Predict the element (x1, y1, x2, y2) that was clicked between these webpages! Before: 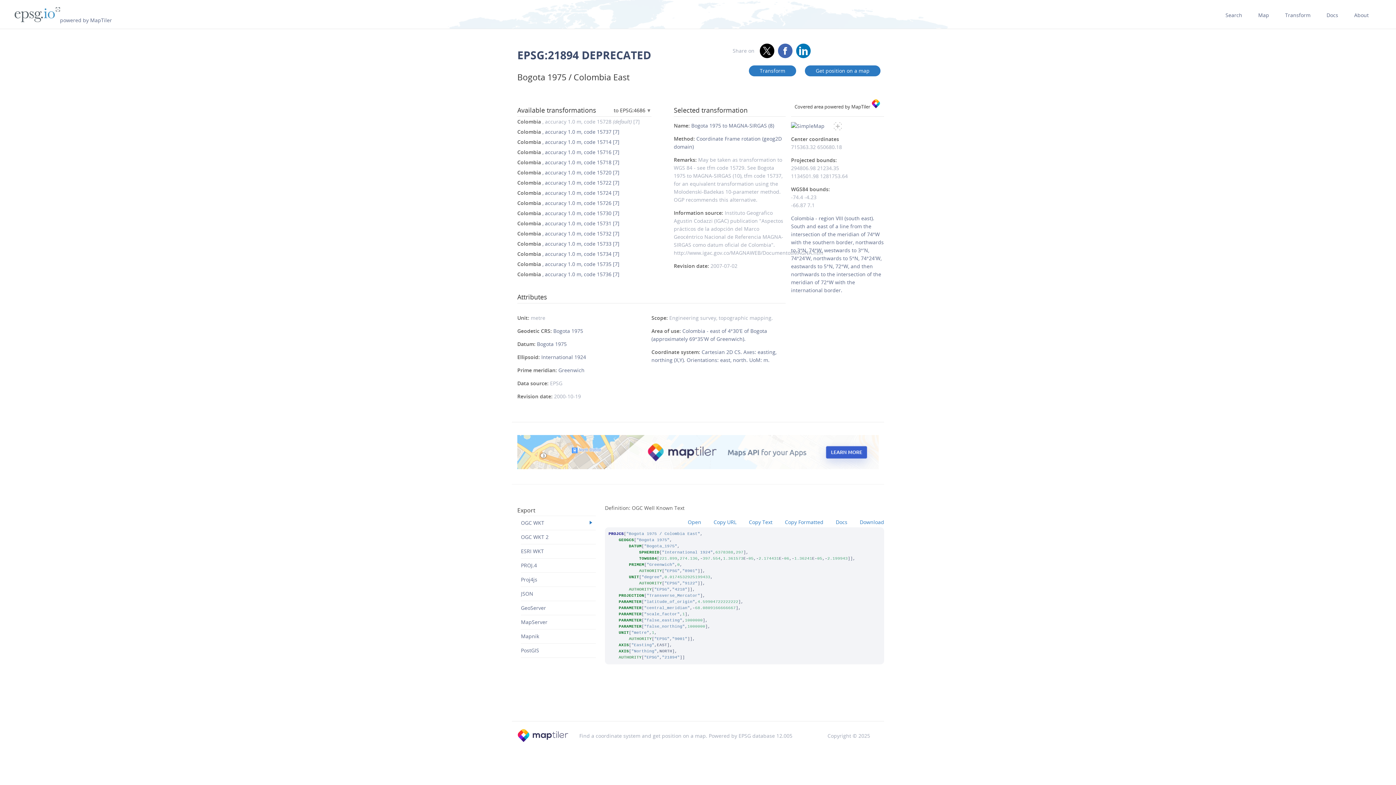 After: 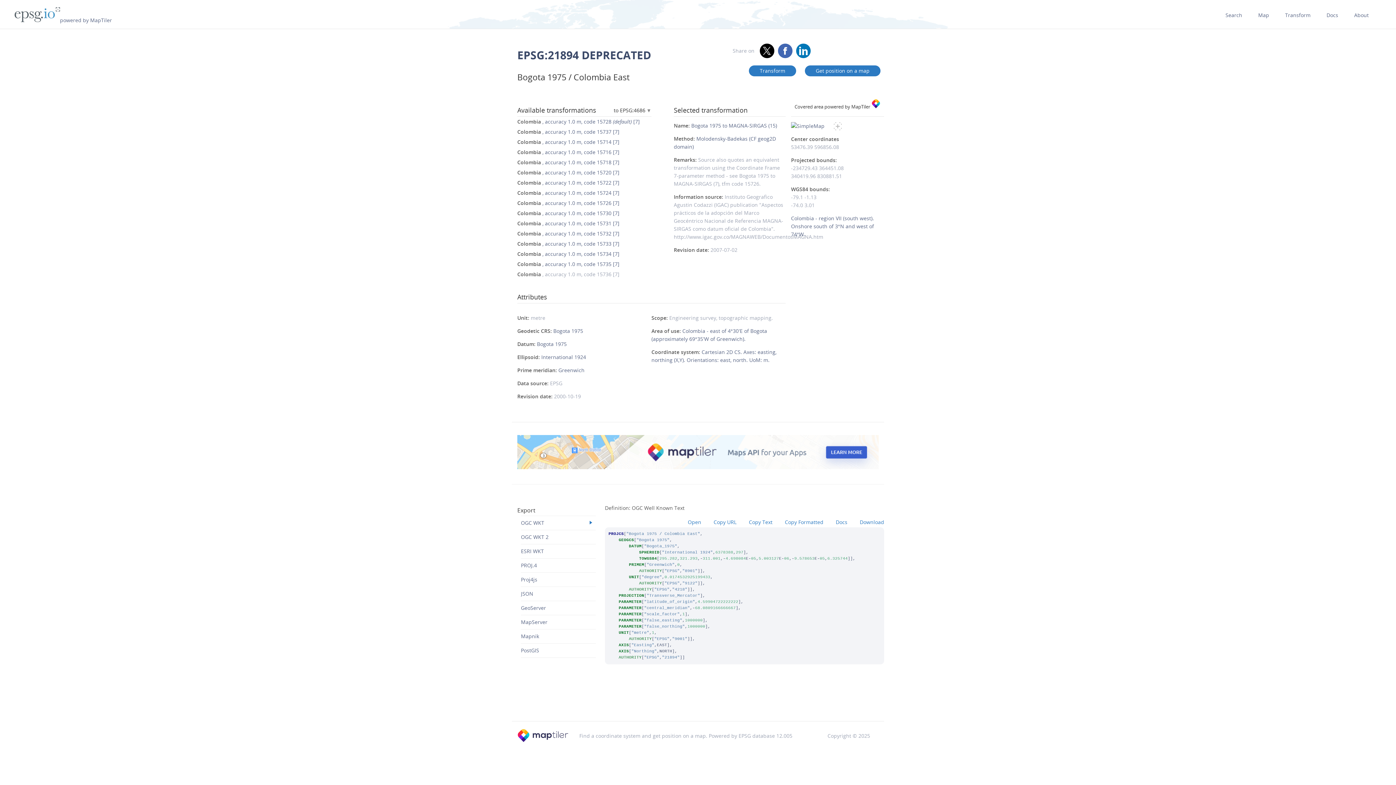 Action: bbox: (517, 270, 619, 277) label: Colombia , accuracy 1.0 m, code 15736 [7]